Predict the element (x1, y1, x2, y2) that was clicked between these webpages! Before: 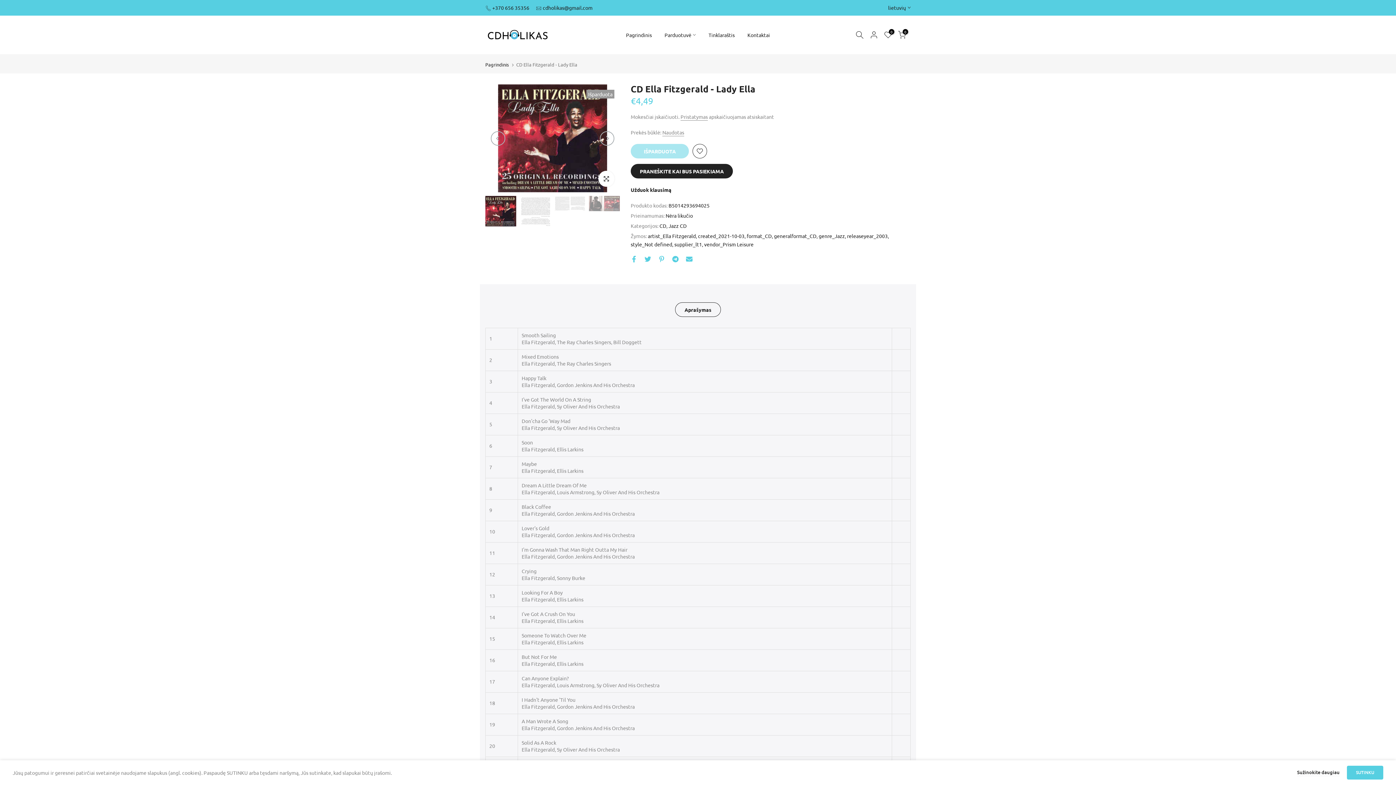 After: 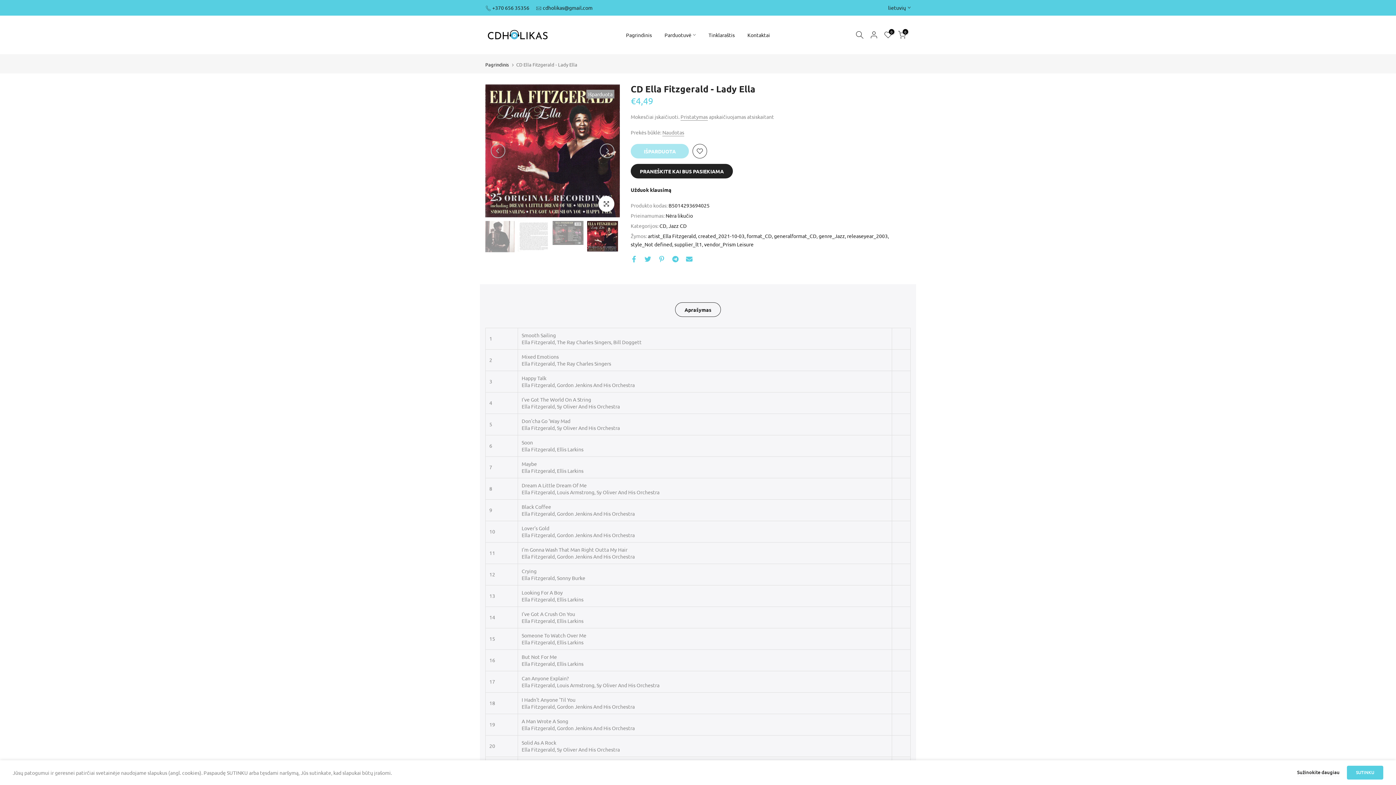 Action: bbox: (490, 131, 505, 145) label: Previous